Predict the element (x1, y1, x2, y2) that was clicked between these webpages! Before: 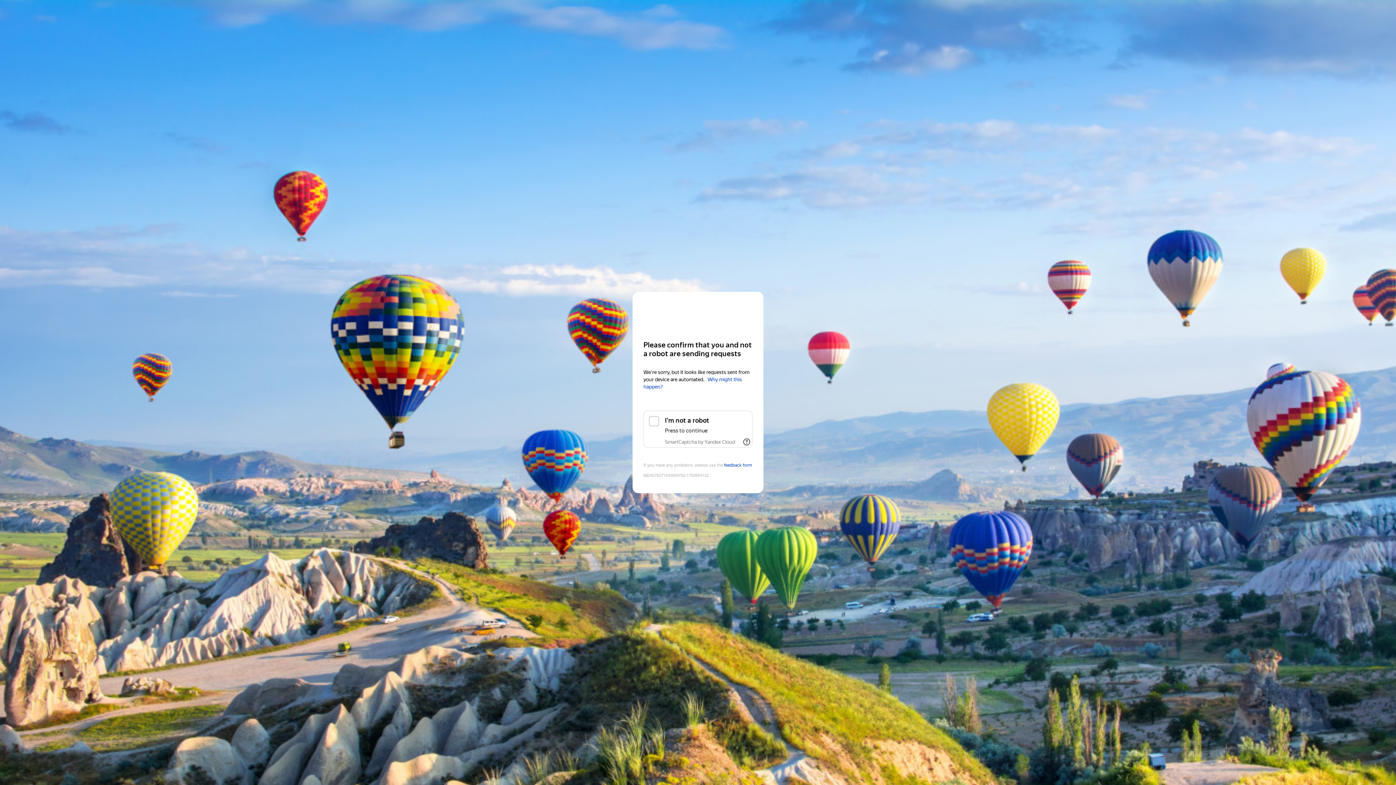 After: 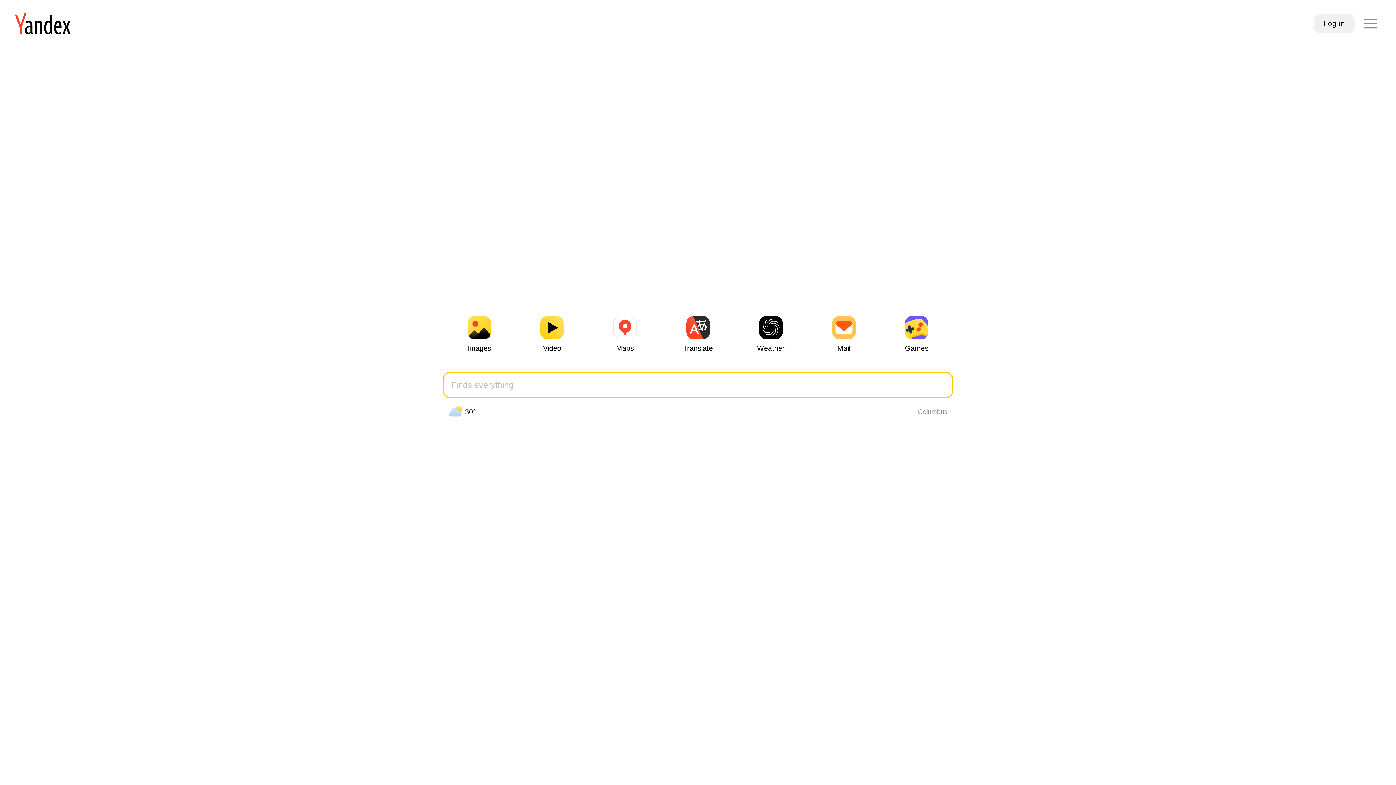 Action: bbox: (643, 306, 752, 319) label: Yandex